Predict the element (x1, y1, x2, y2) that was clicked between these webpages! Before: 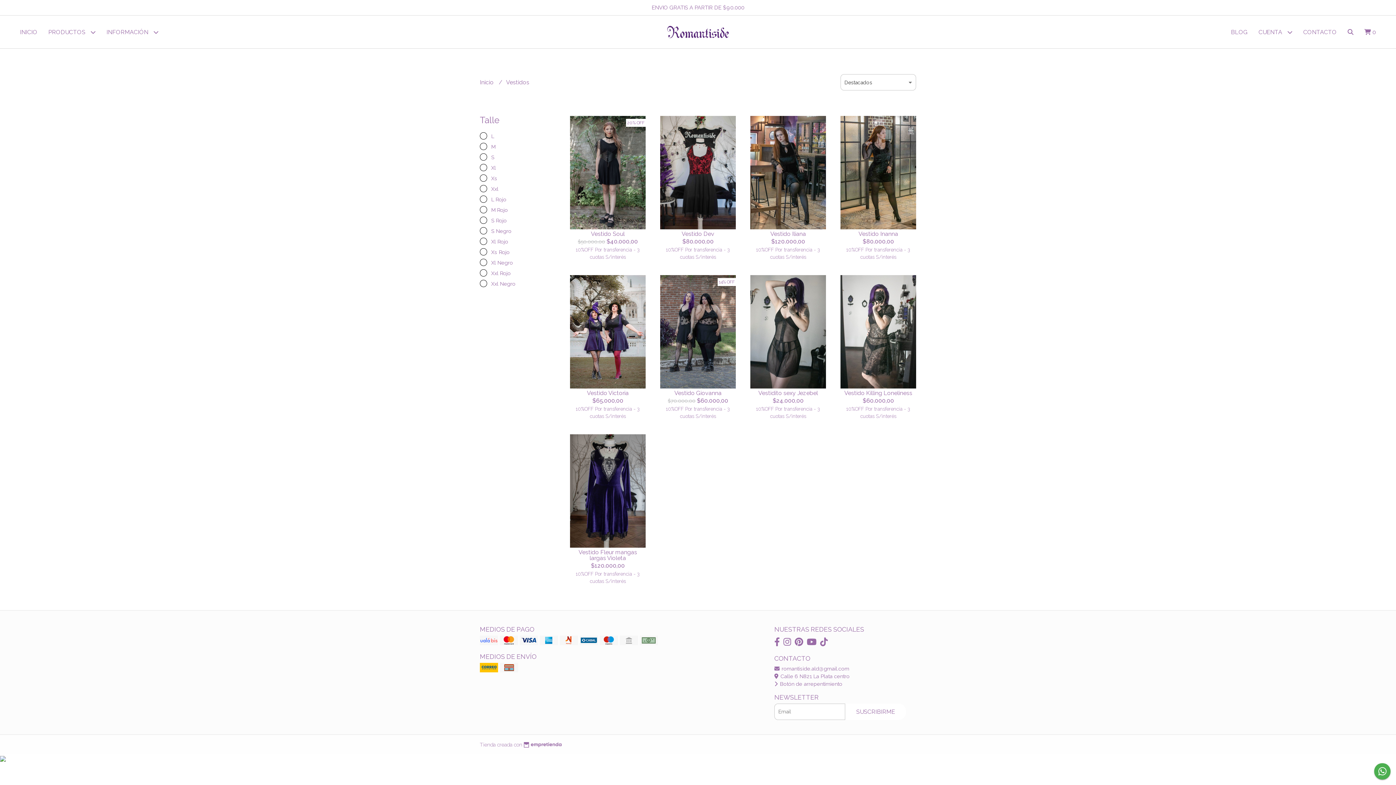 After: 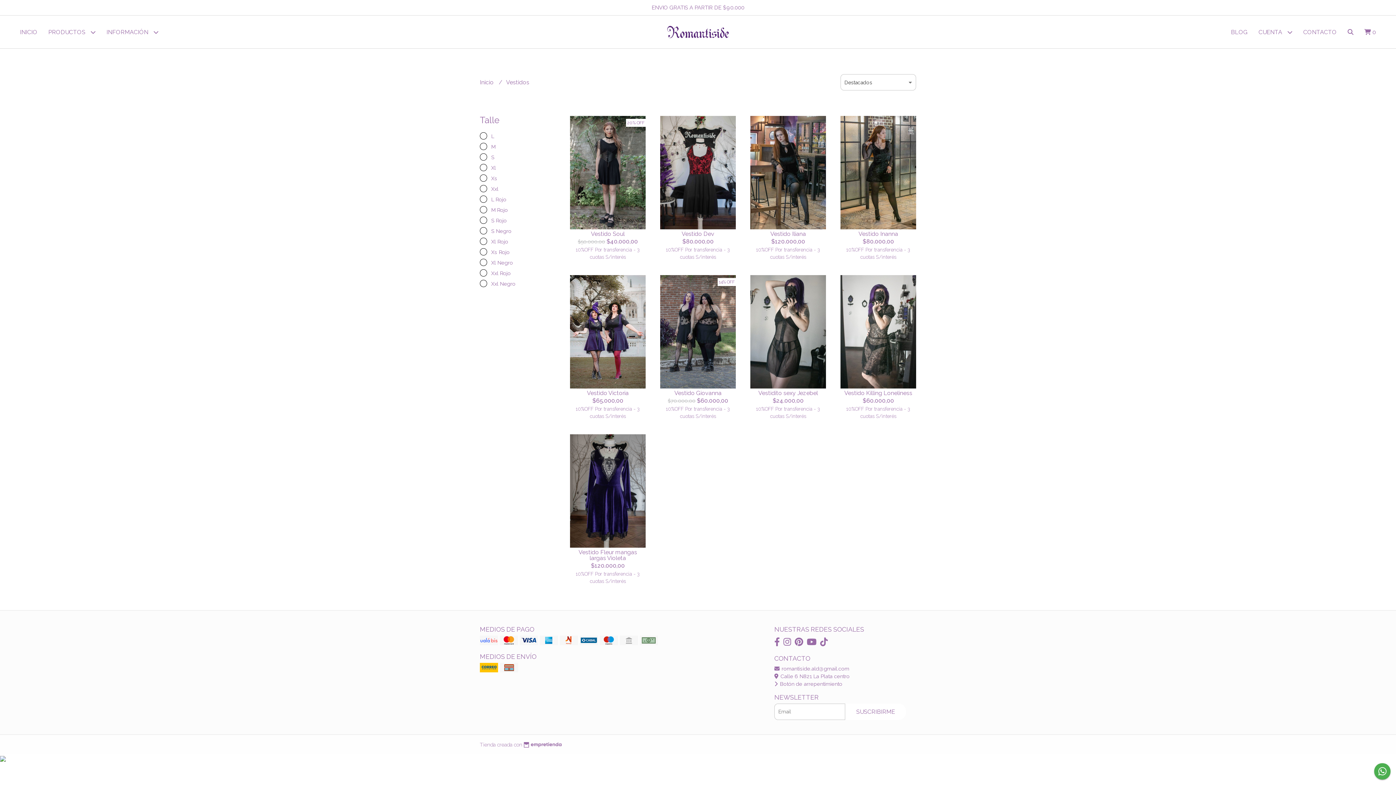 Action: bbox: (0, 755, 5, 762)